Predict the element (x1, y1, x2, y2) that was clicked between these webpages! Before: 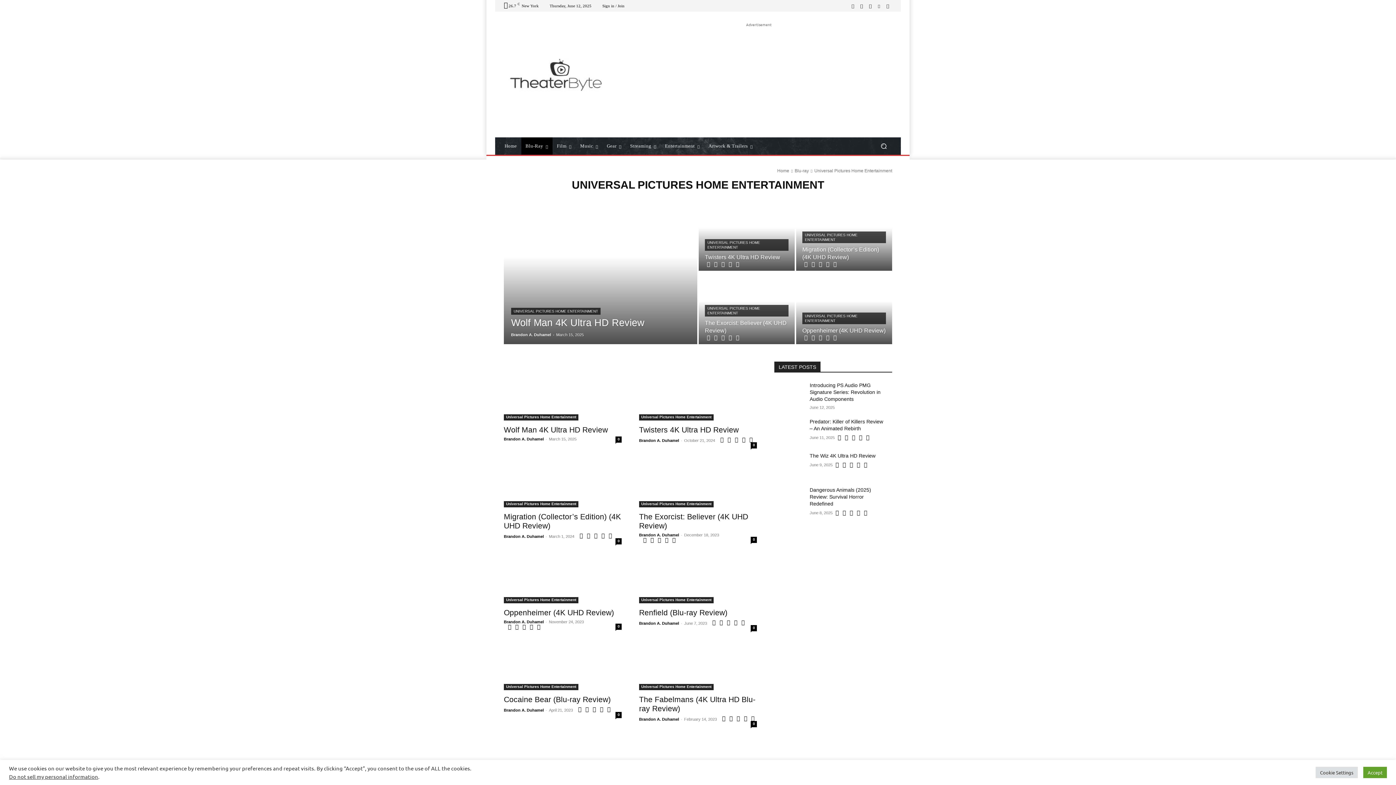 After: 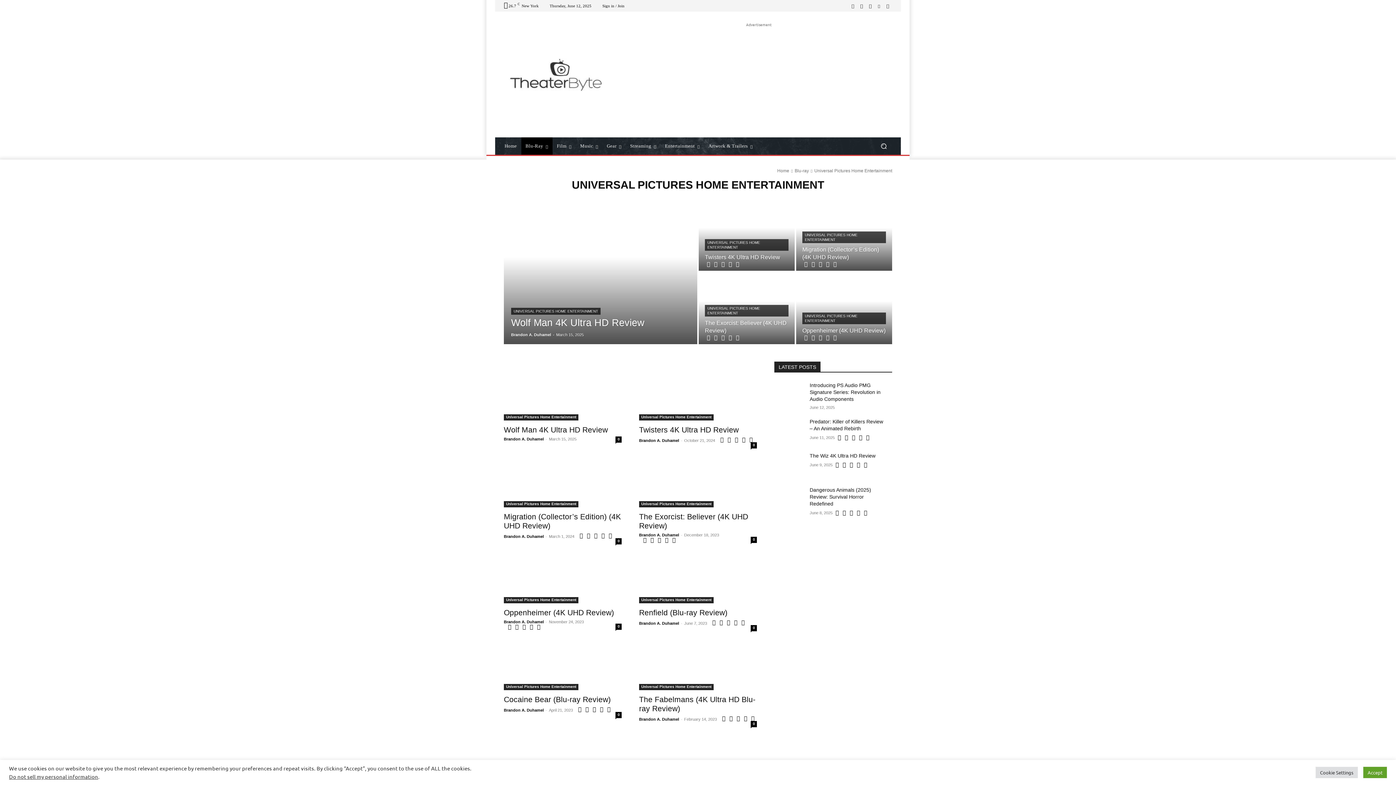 Action: bbox: (857, 1, 866, 10)